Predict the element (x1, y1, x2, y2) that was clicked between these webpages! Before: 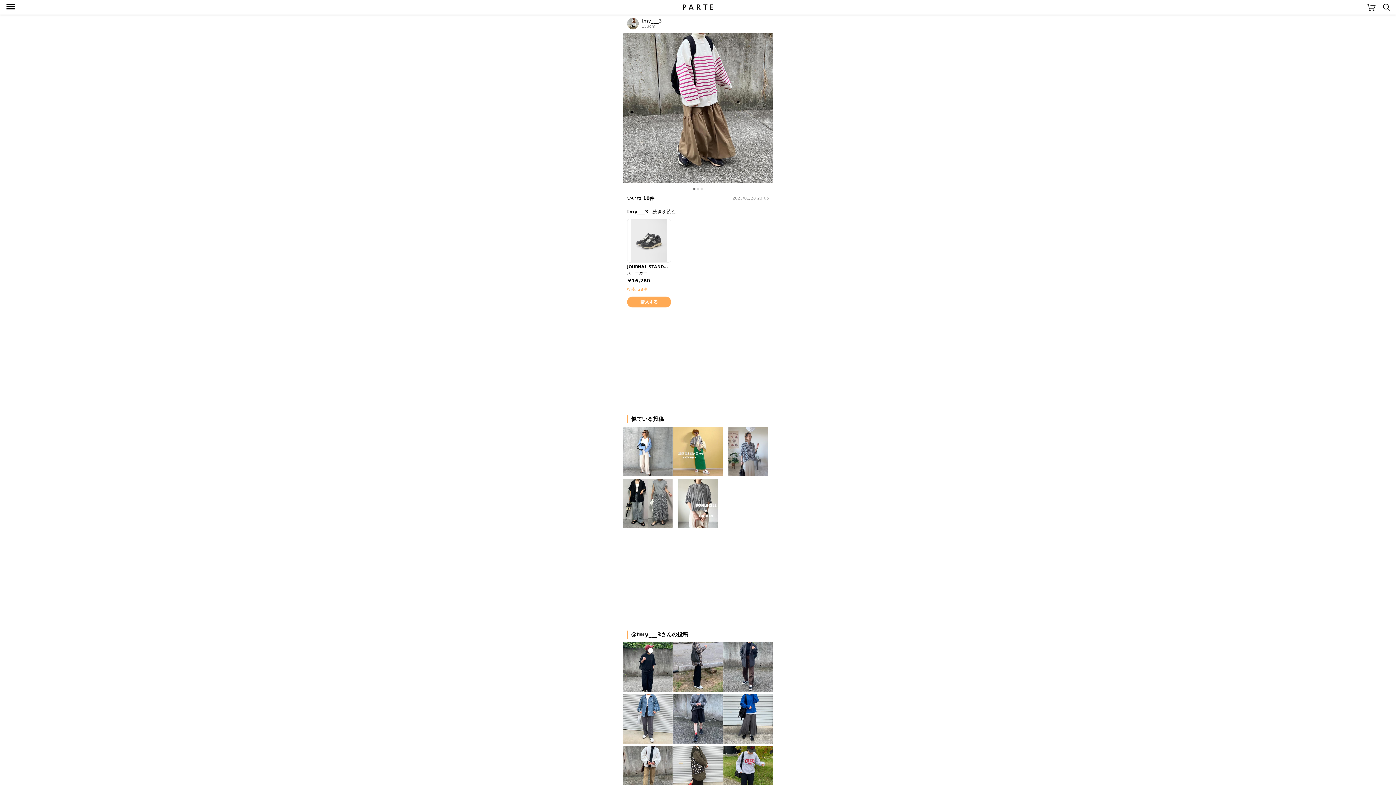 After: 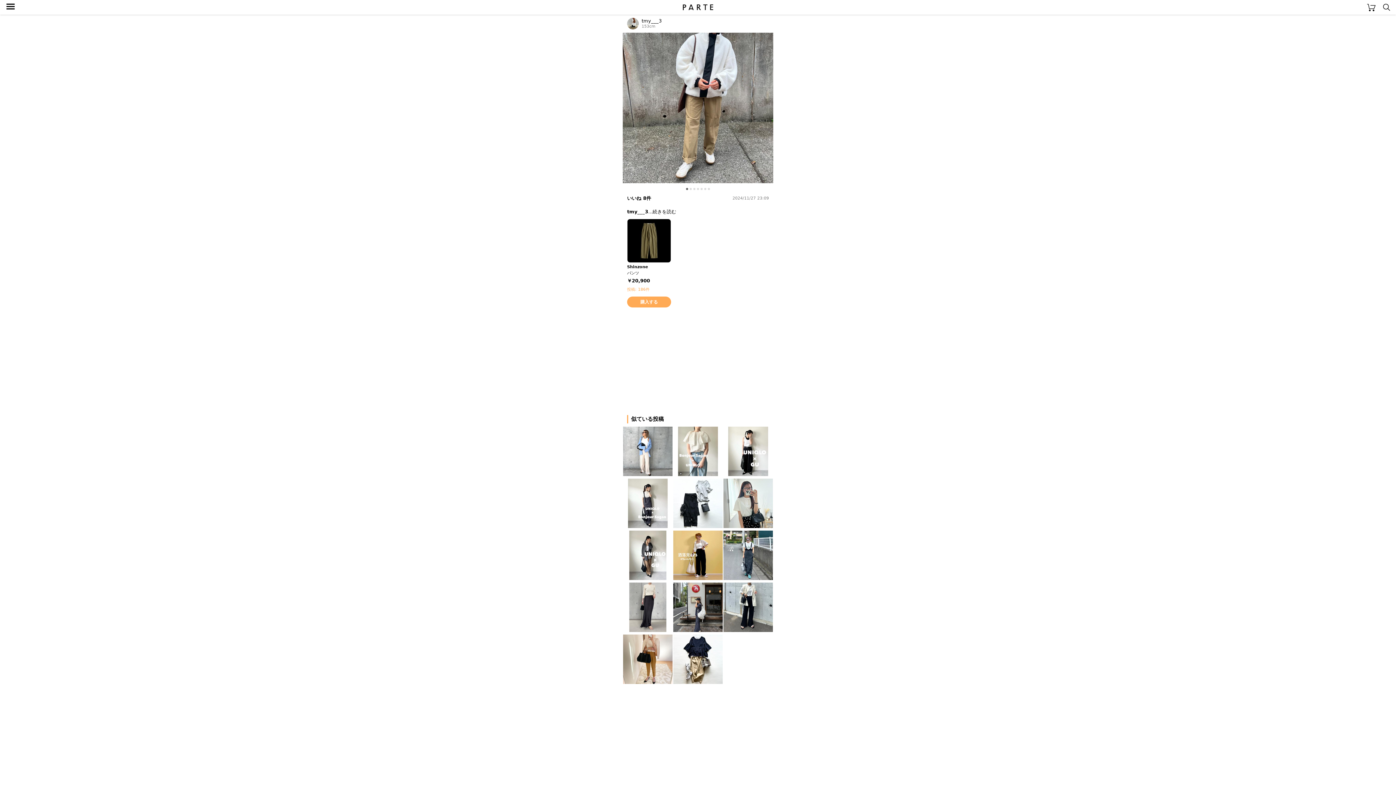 Action: bbox: (622, 746, 673, 798)